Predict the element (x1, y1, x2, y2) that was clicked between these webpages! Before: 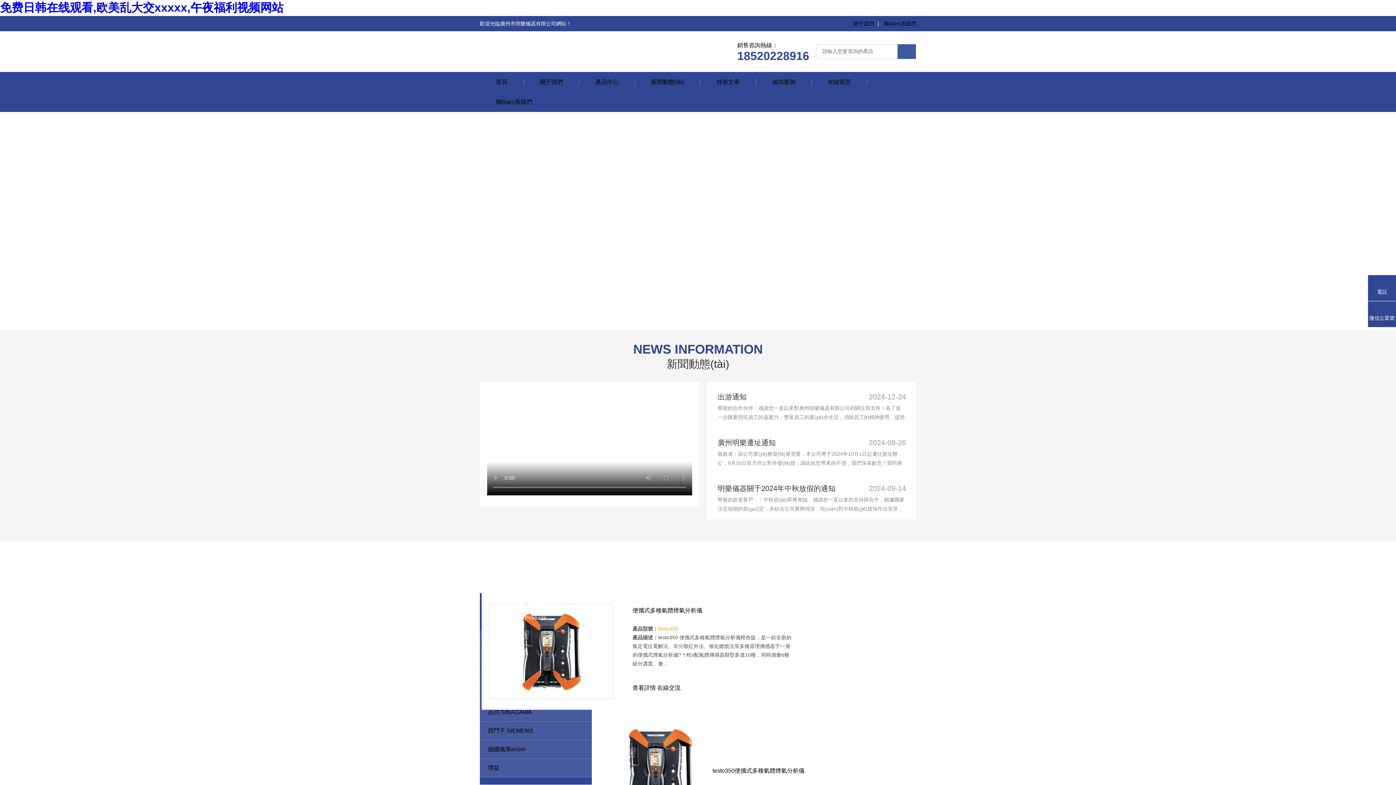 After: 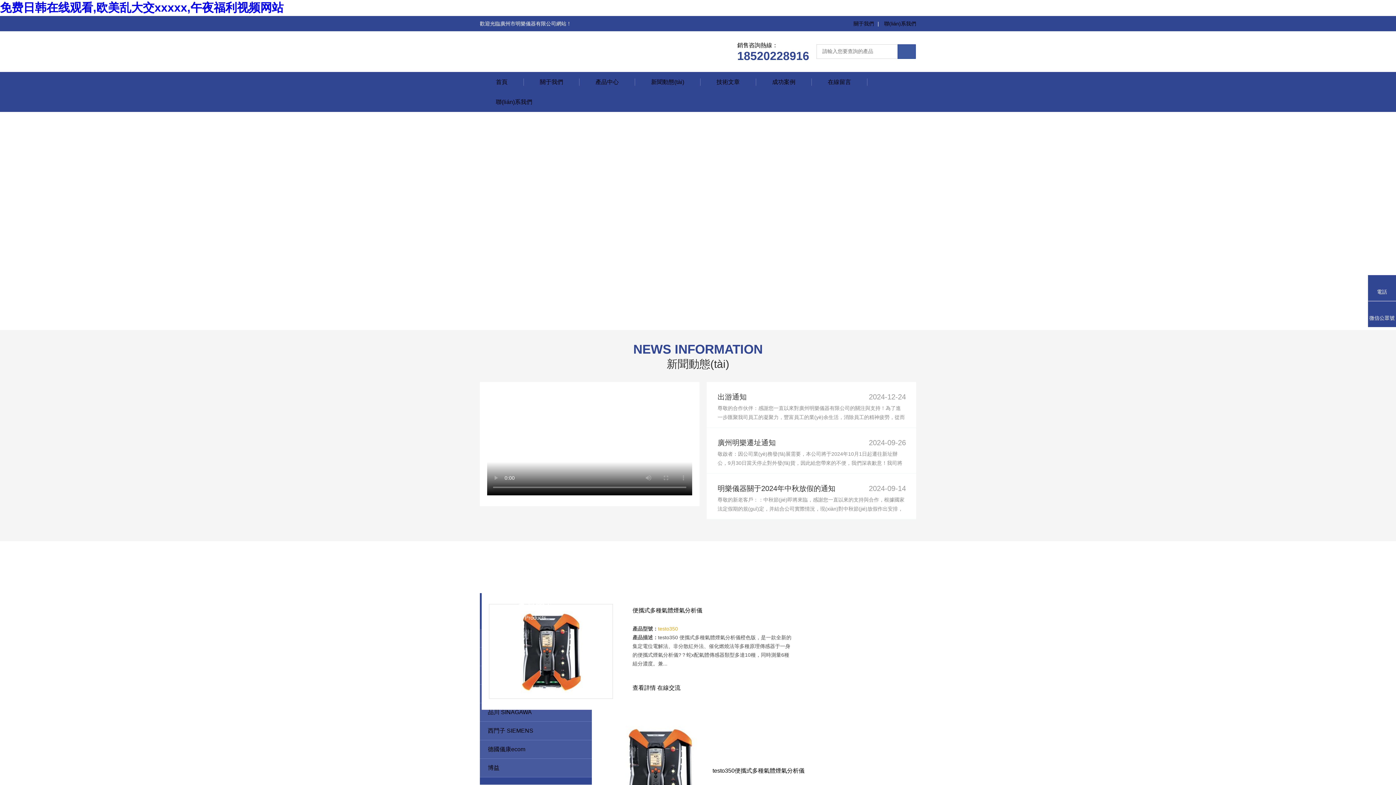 Action: bbox: (0, 1, 283, 14) label: 免费日韩在线观看,欧美乱大交xxxxx,午夜福利视频网站